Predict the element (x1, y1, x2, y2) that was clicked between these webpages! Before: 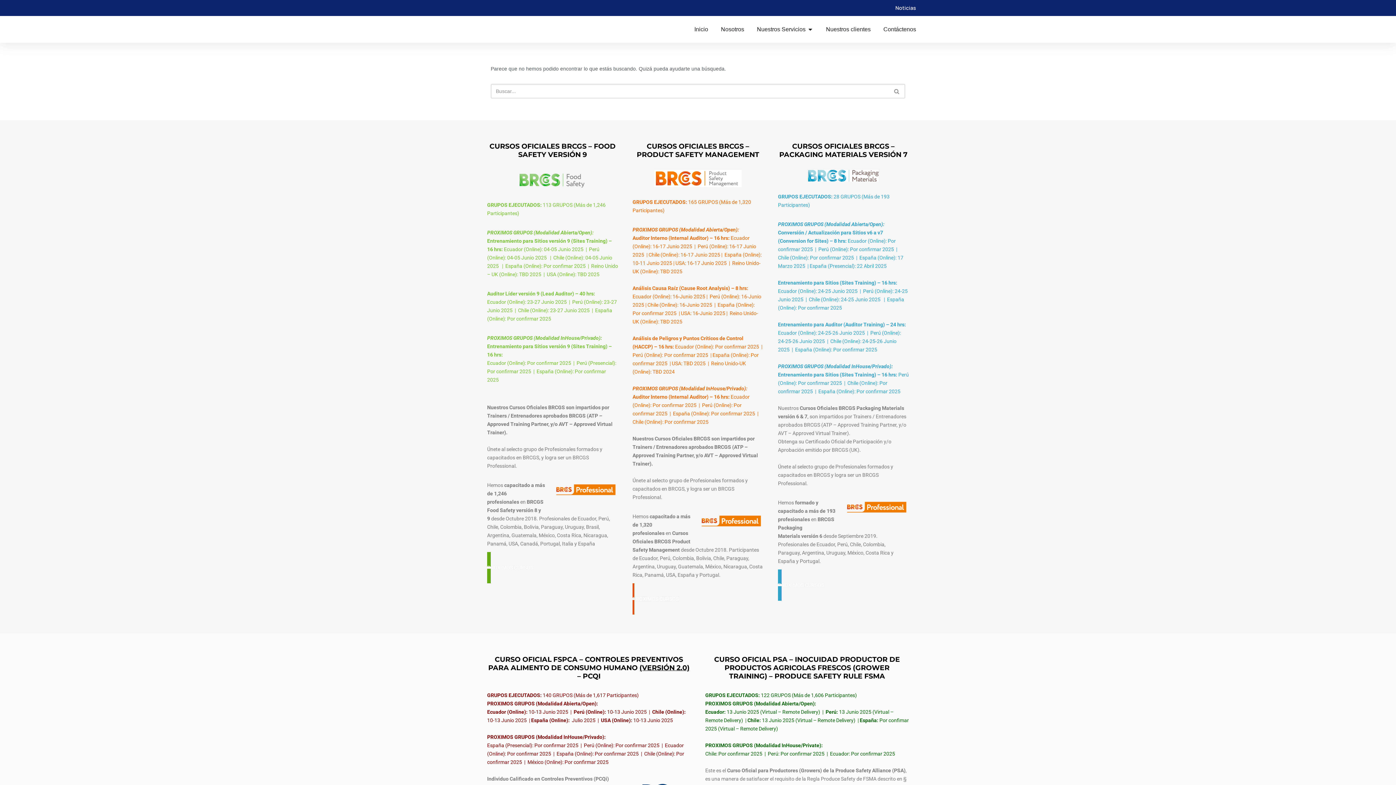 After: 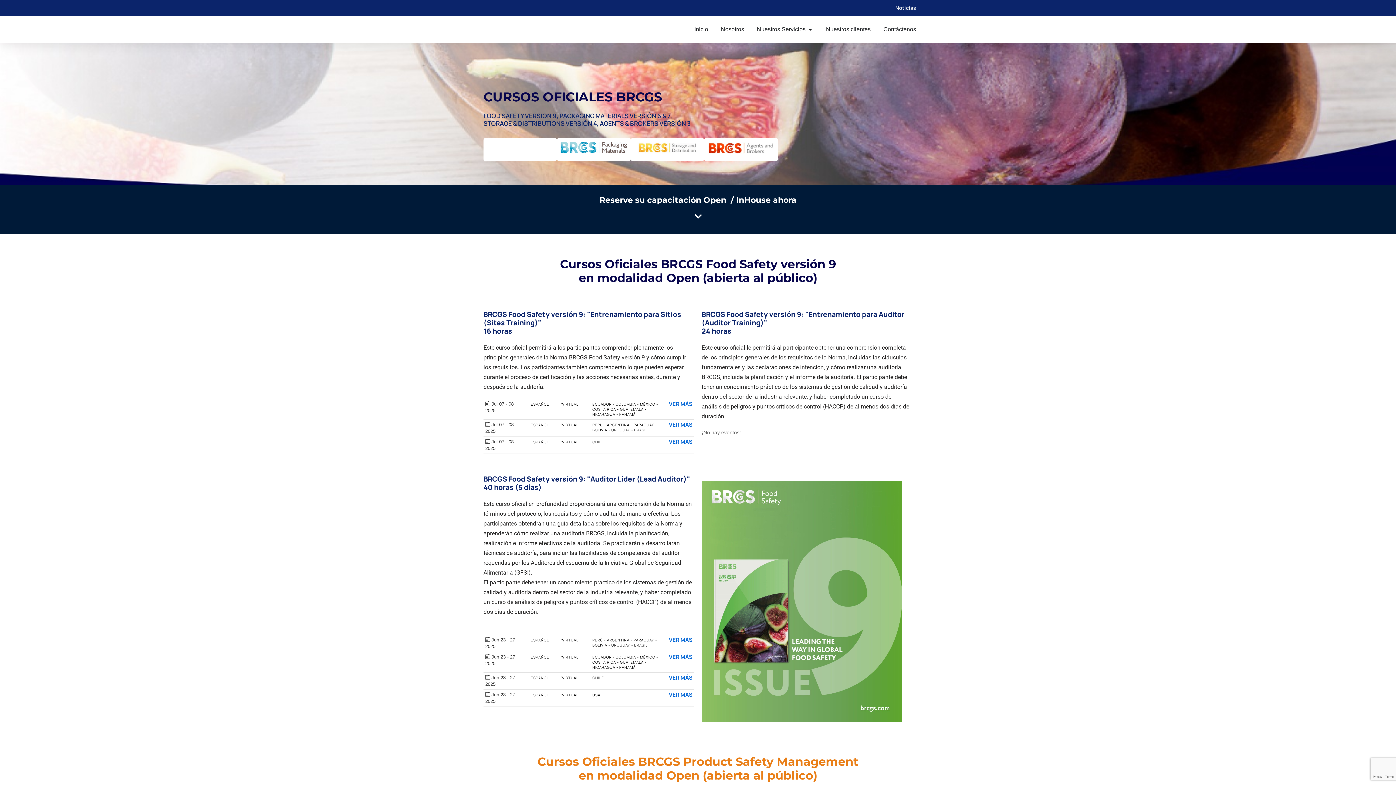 Action: bbox: (632, 583, 698, 614) label: PROXIMOS CURSOS